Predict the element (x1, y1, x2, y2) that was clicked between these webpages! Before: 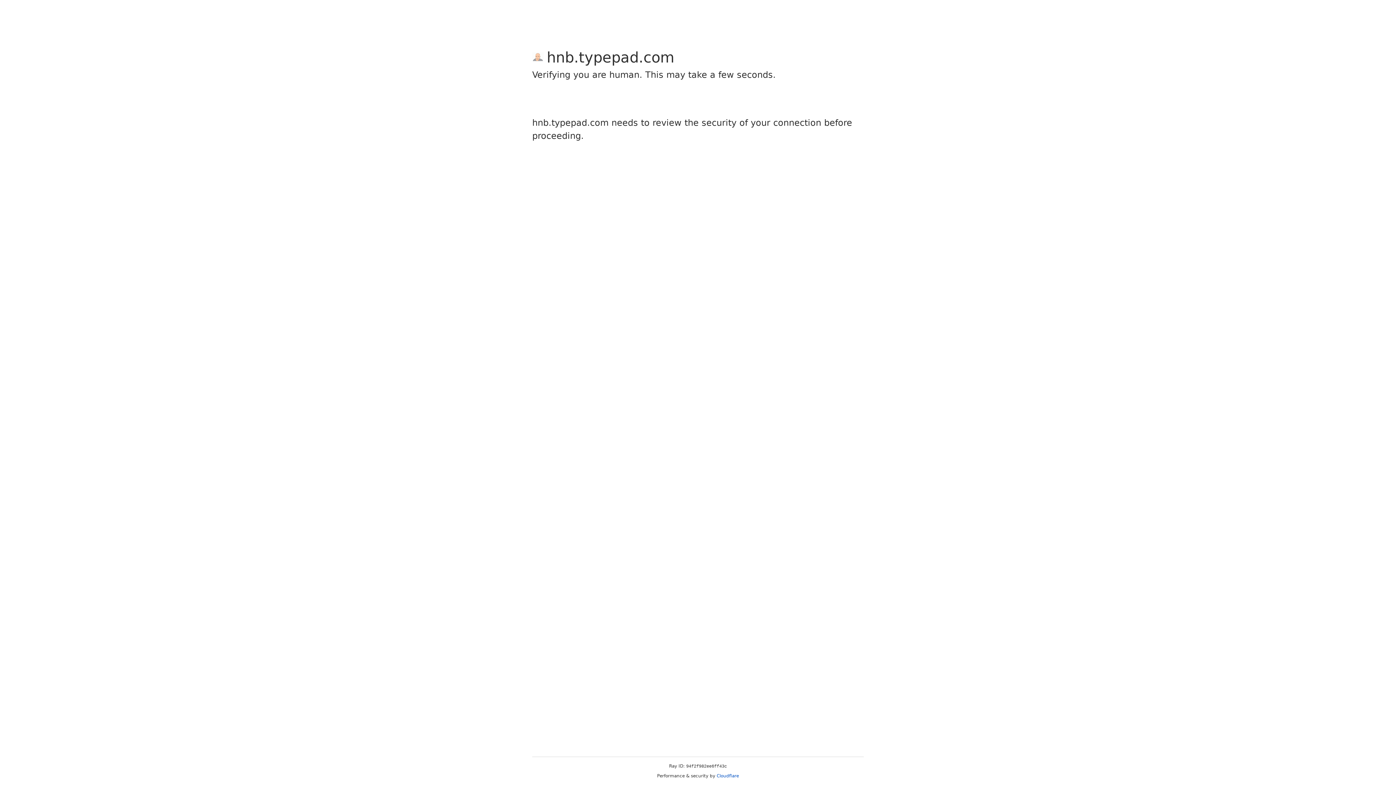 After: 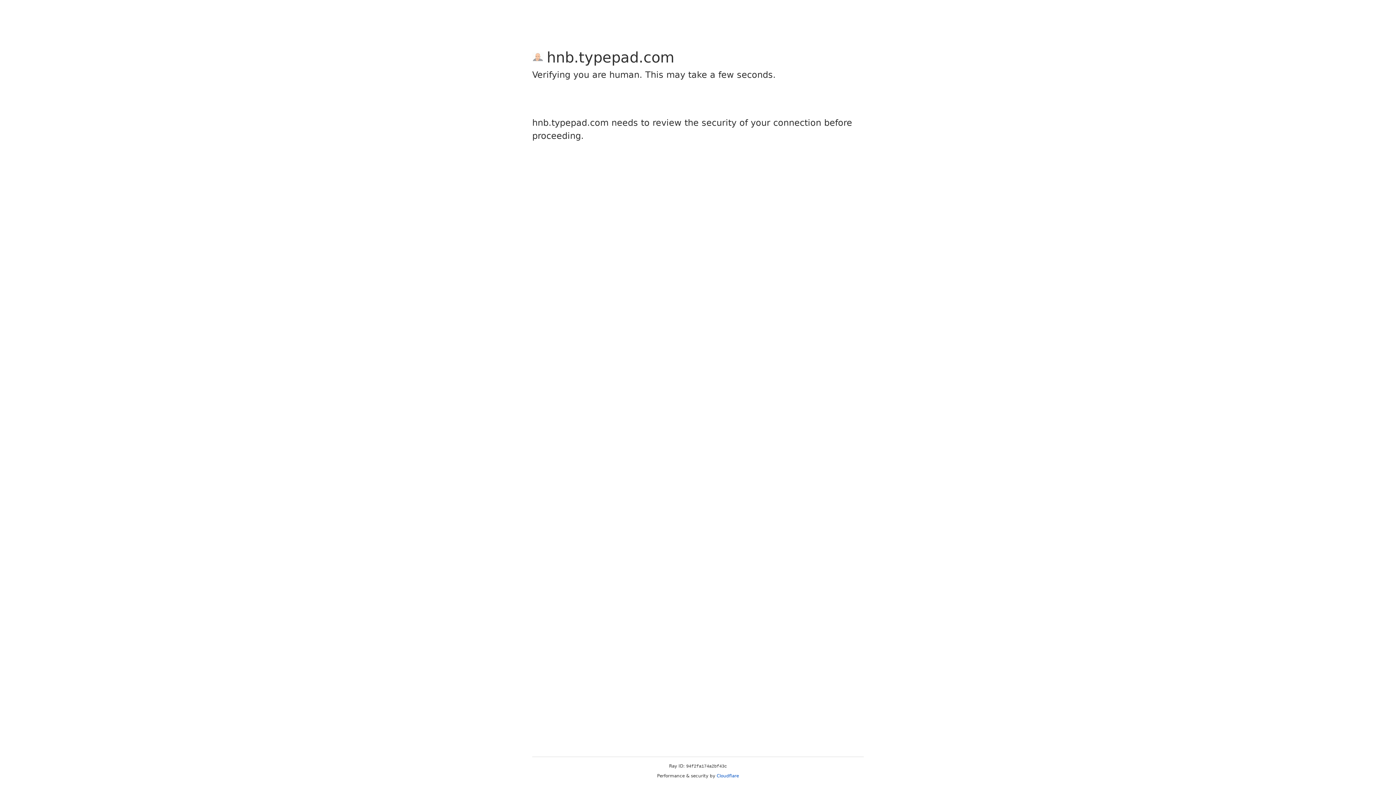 Action: bbox: (716, 773, 739, 778) label: Cloudflare